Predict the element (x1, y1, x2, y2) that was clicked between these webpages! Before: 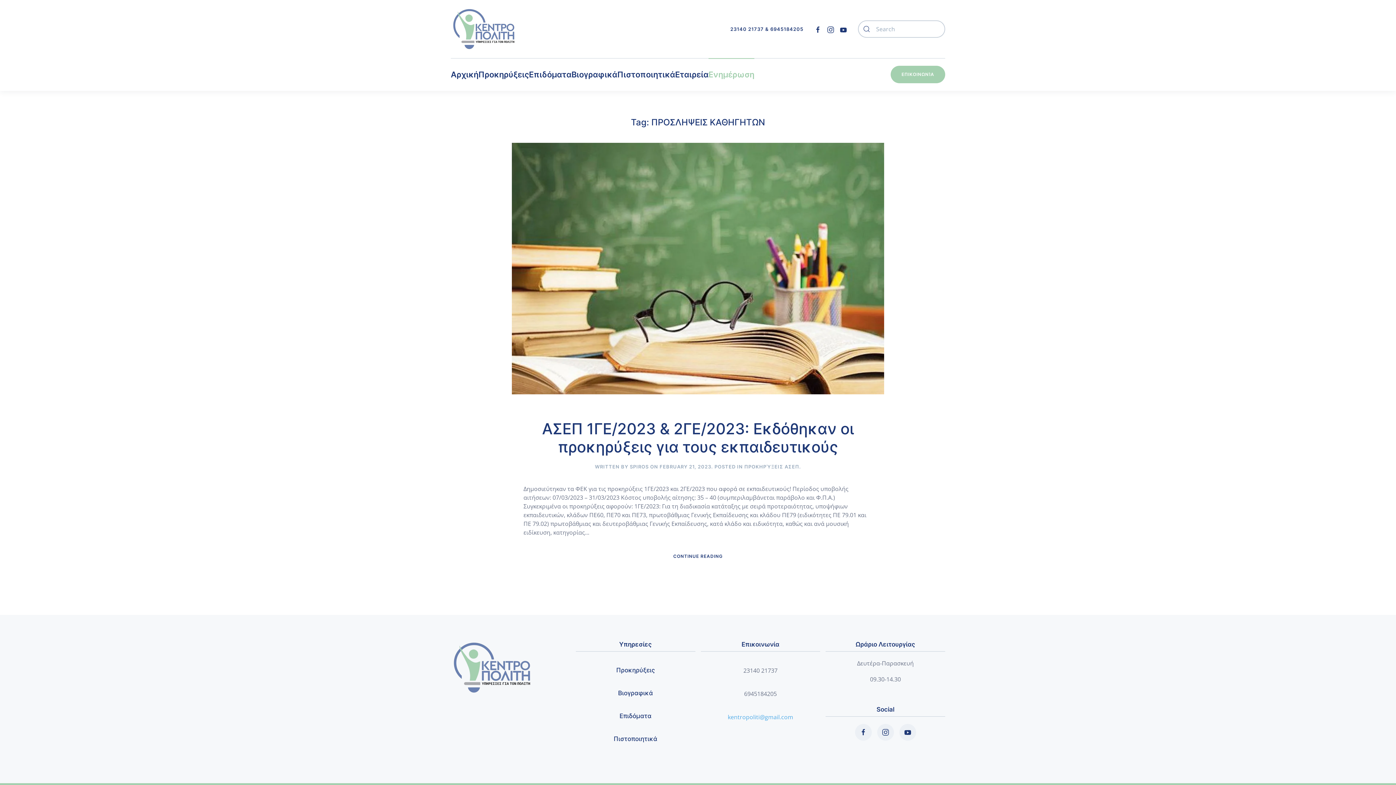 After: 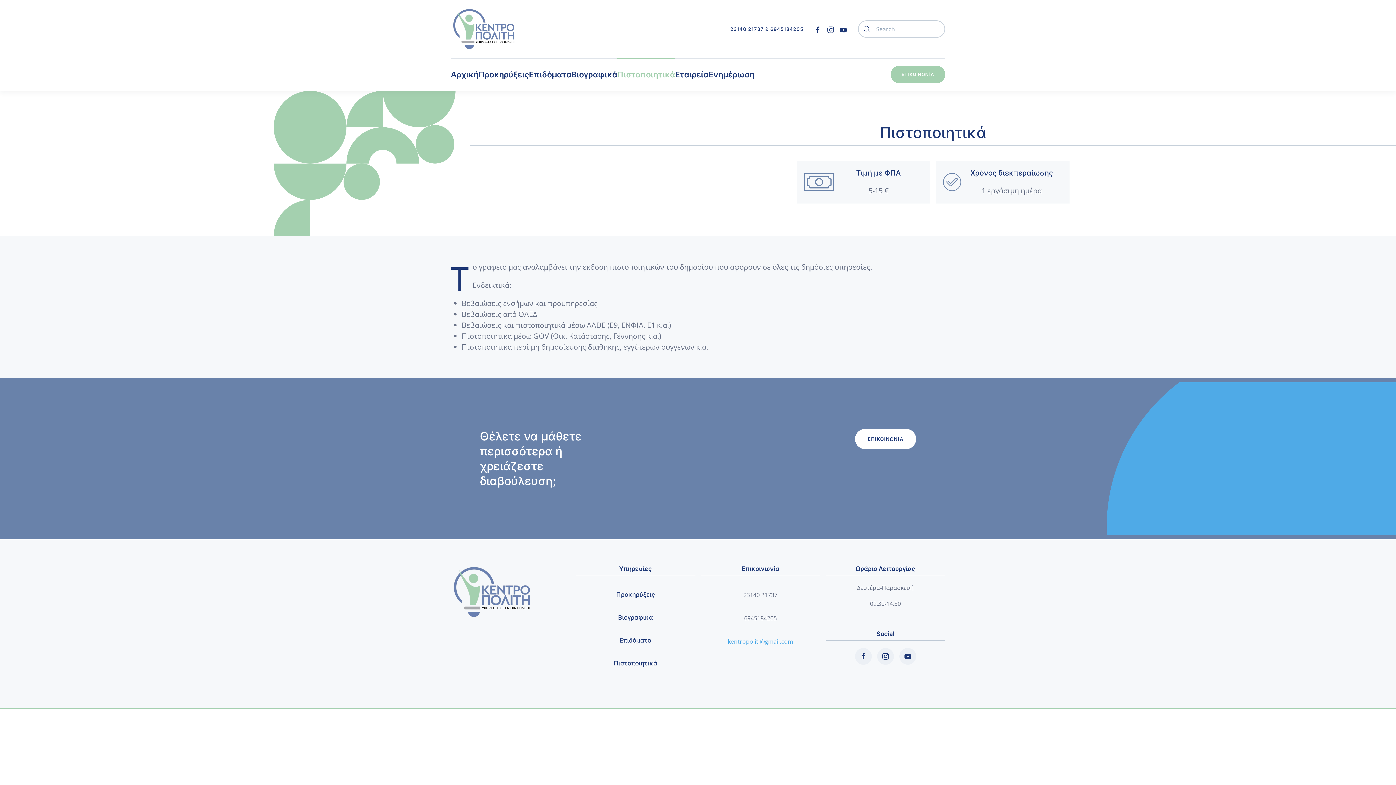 Action: bbox: (617, 58, 675, 90) label: Πιστοποιητικά